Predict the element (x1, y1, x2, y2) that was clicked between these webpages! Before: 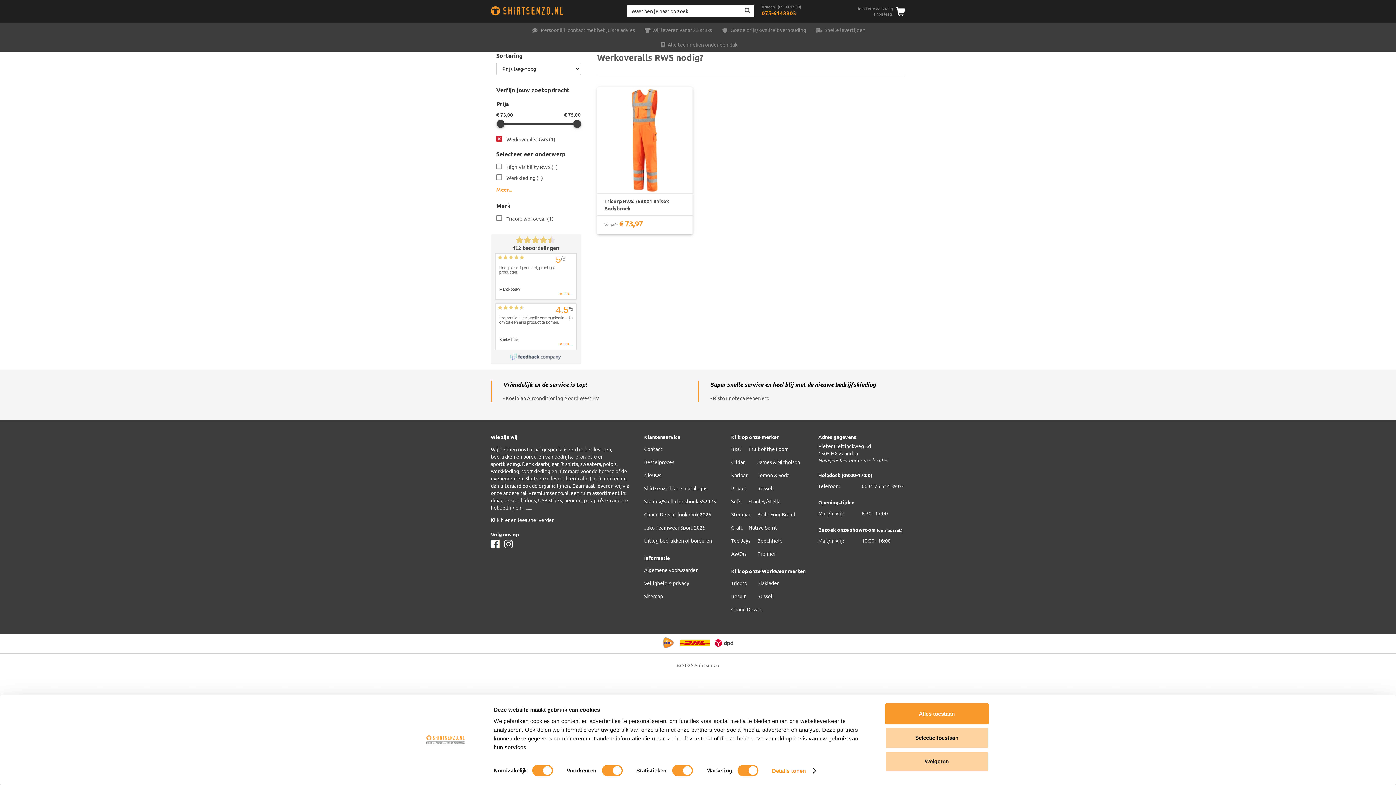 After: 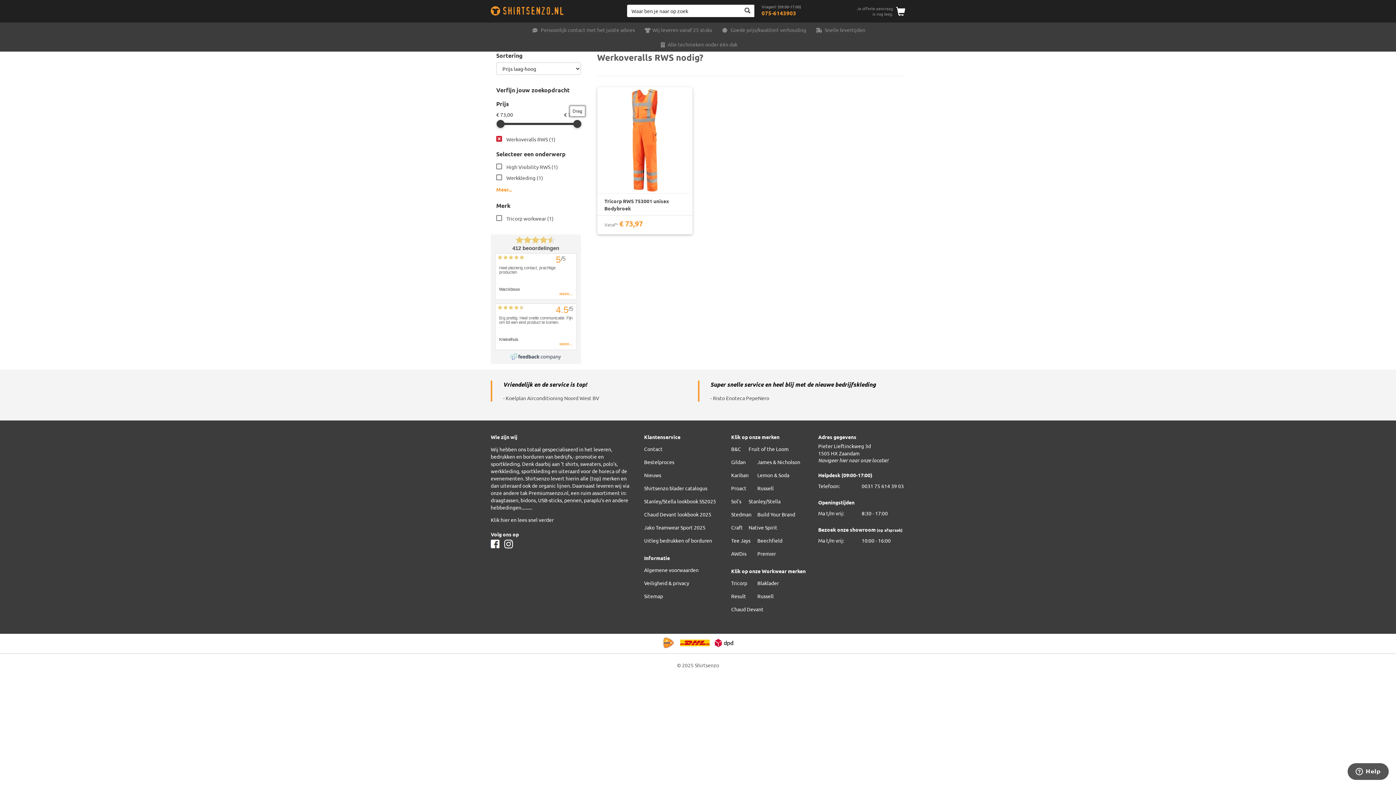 Action: bbox: (573, 120, 581, 128) label: Drag